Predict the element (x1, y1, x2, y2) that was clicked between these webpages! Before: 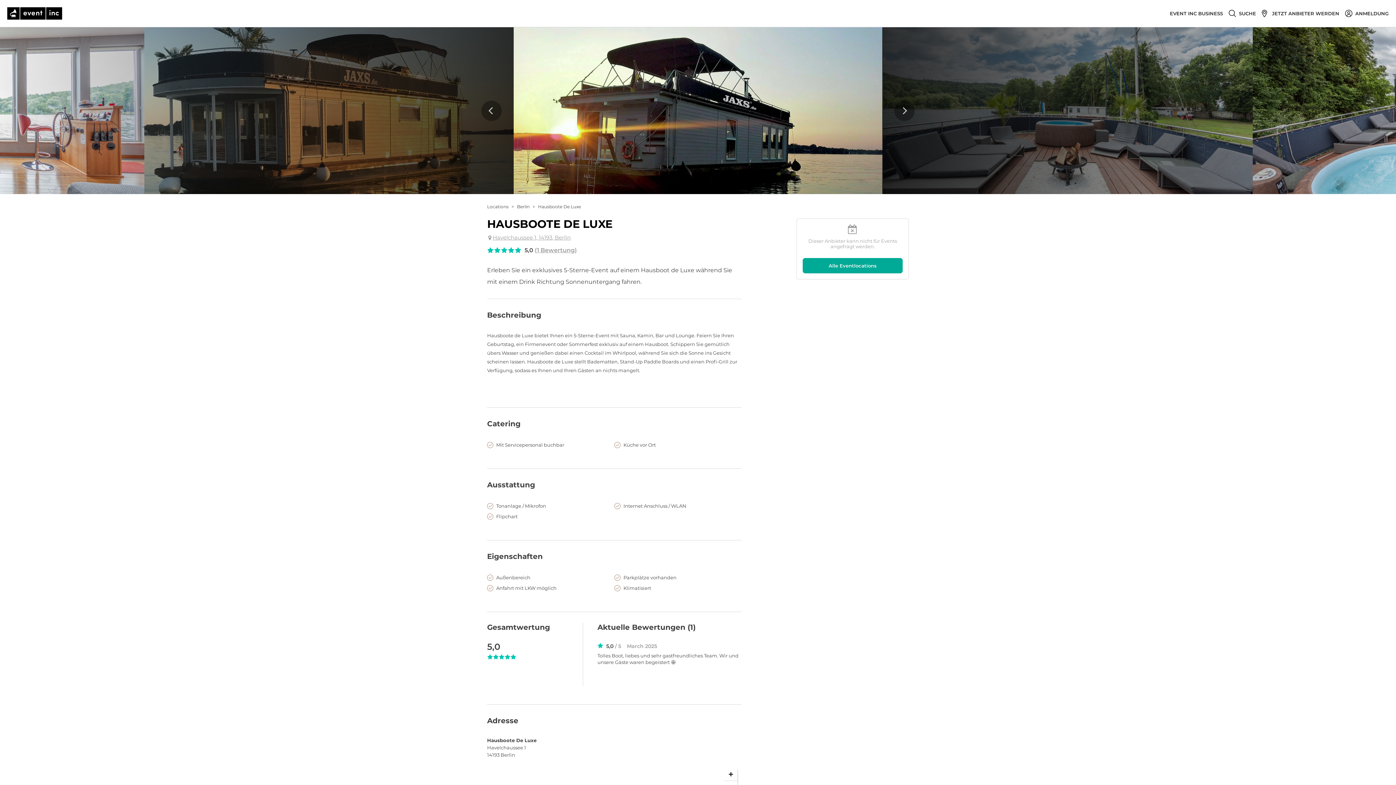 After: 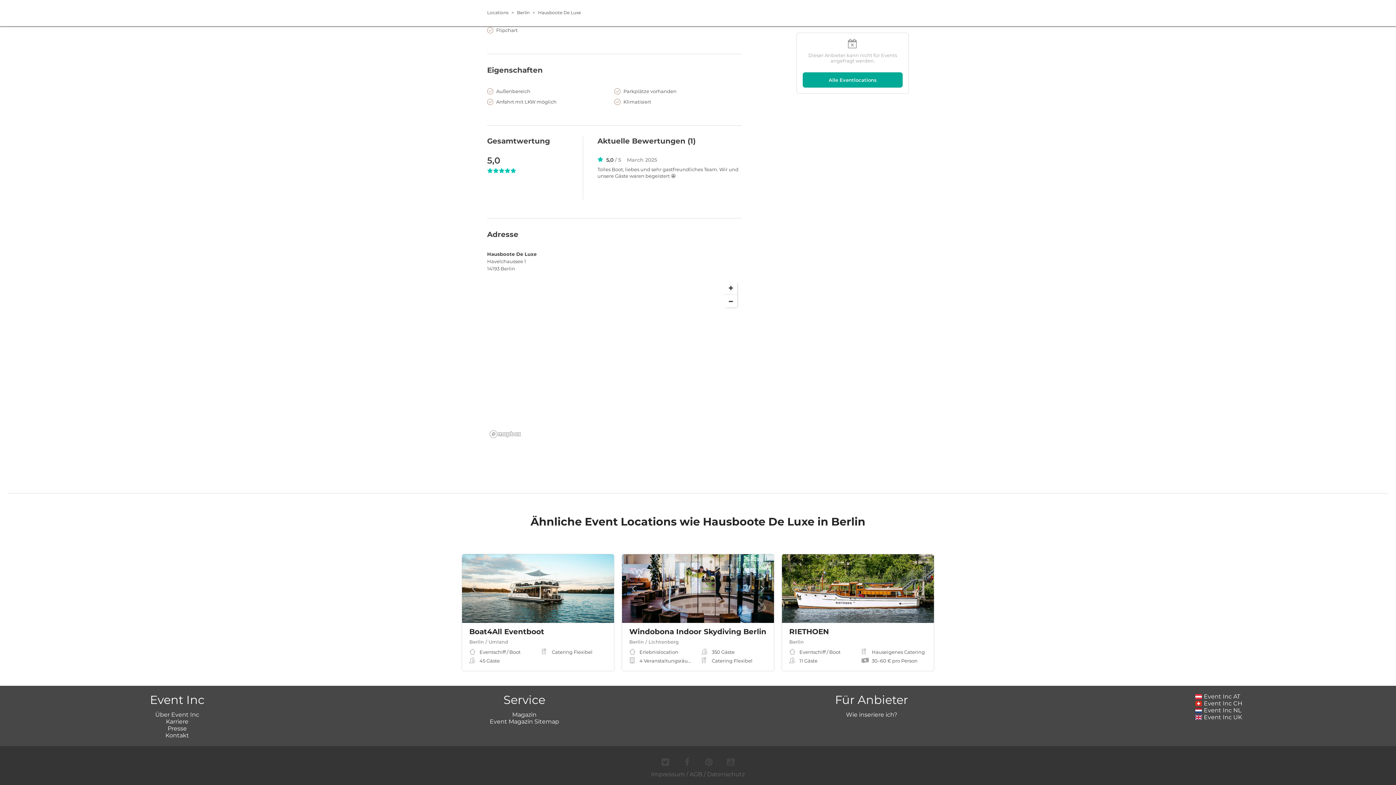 Action: bbox: (534, 246, 577, 253) label: (1 Bewertung)